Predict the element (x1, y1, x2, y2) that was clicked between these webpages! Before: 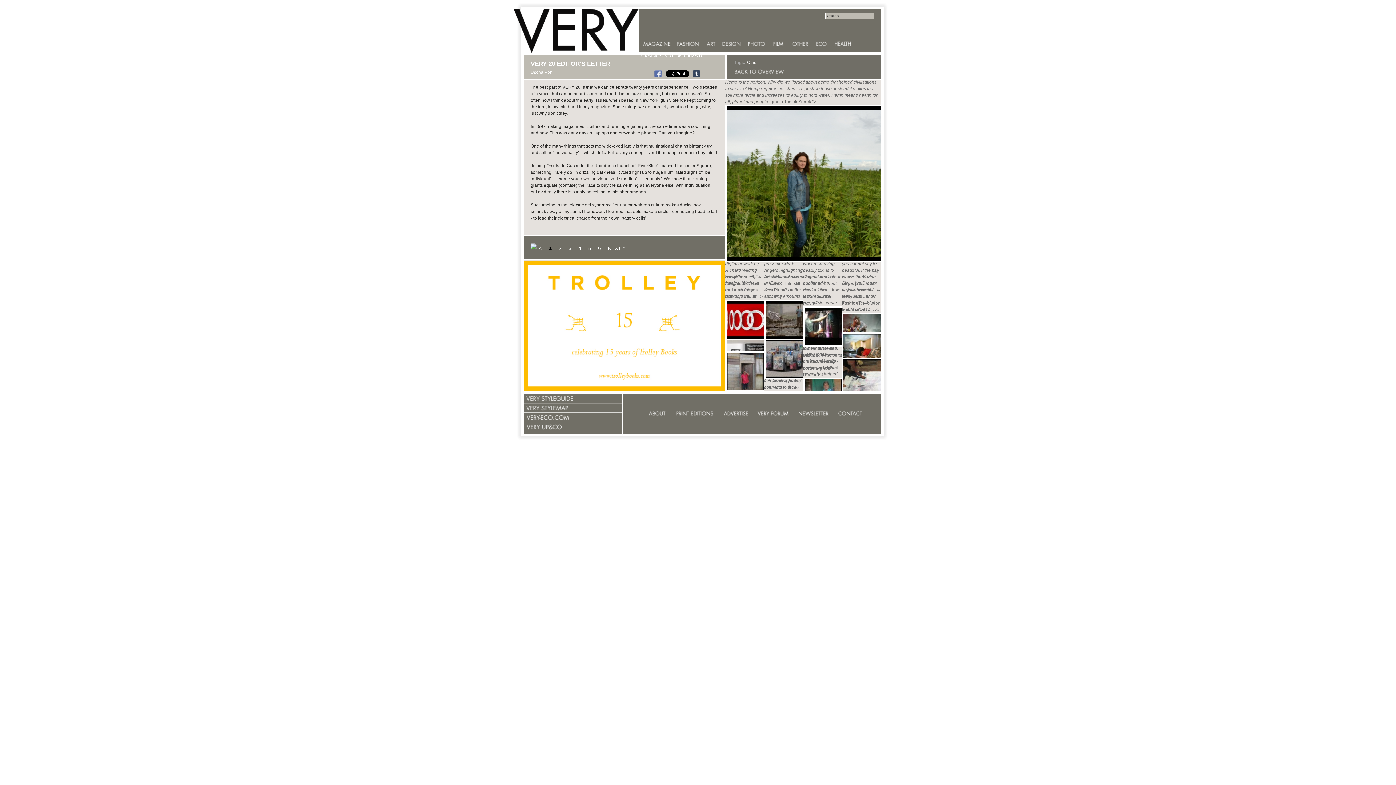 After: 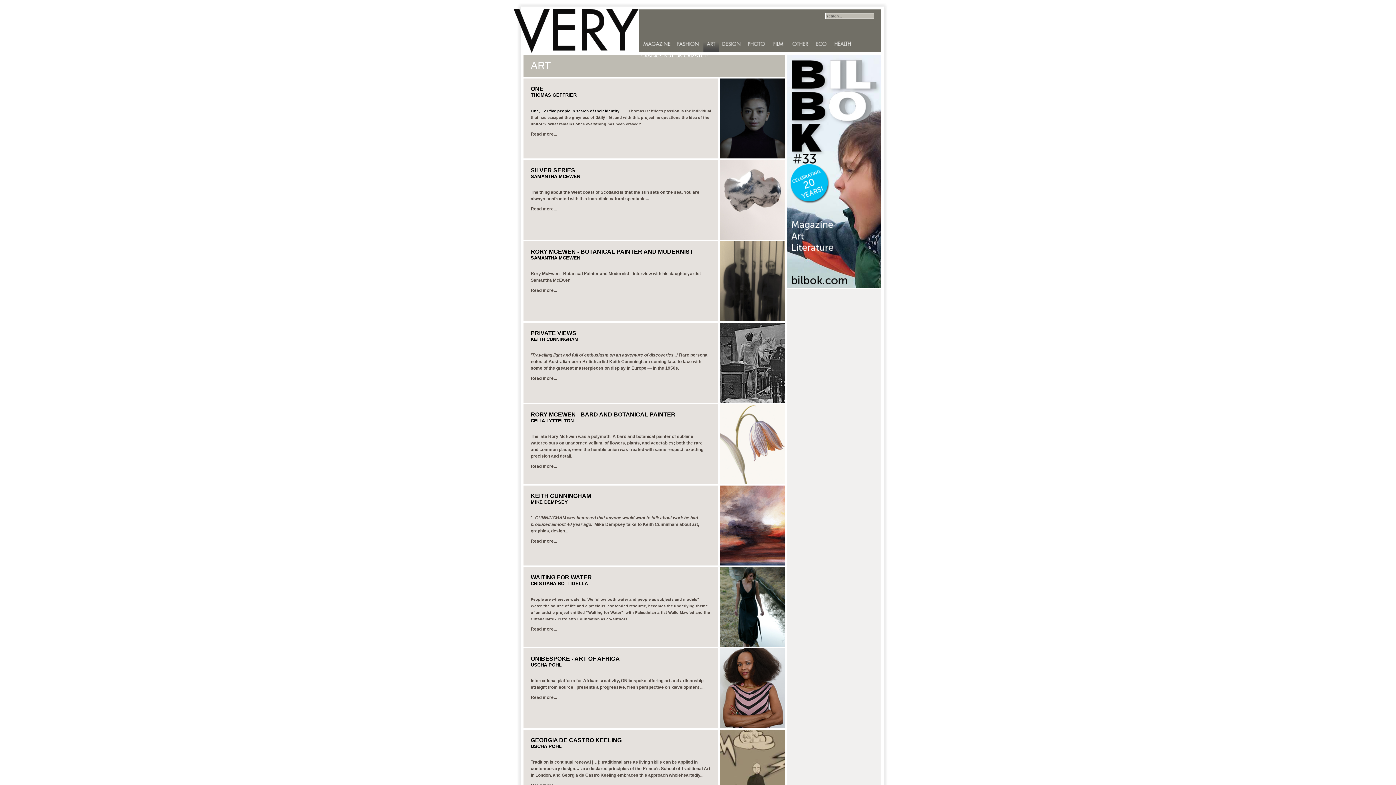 Action: bbox: (703, 37, 718, 45)